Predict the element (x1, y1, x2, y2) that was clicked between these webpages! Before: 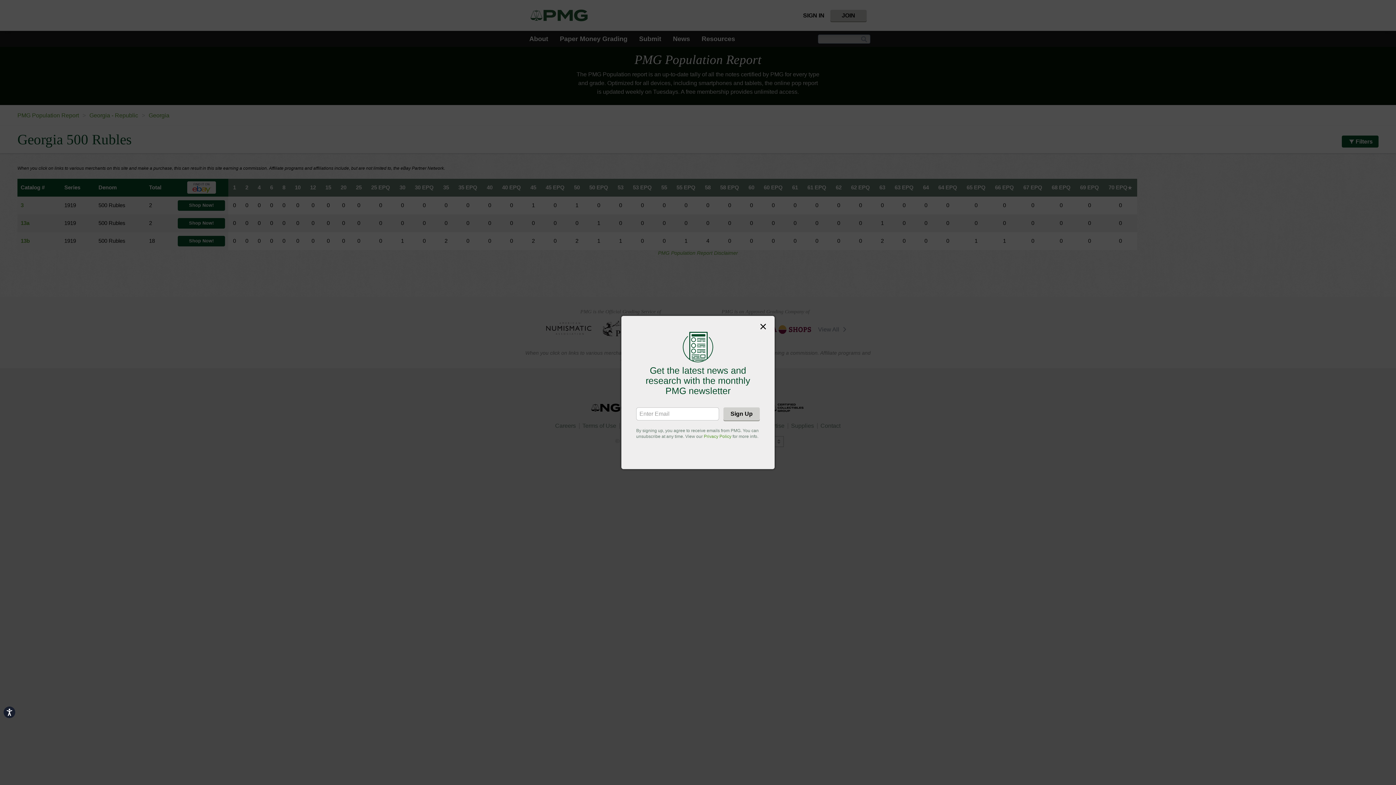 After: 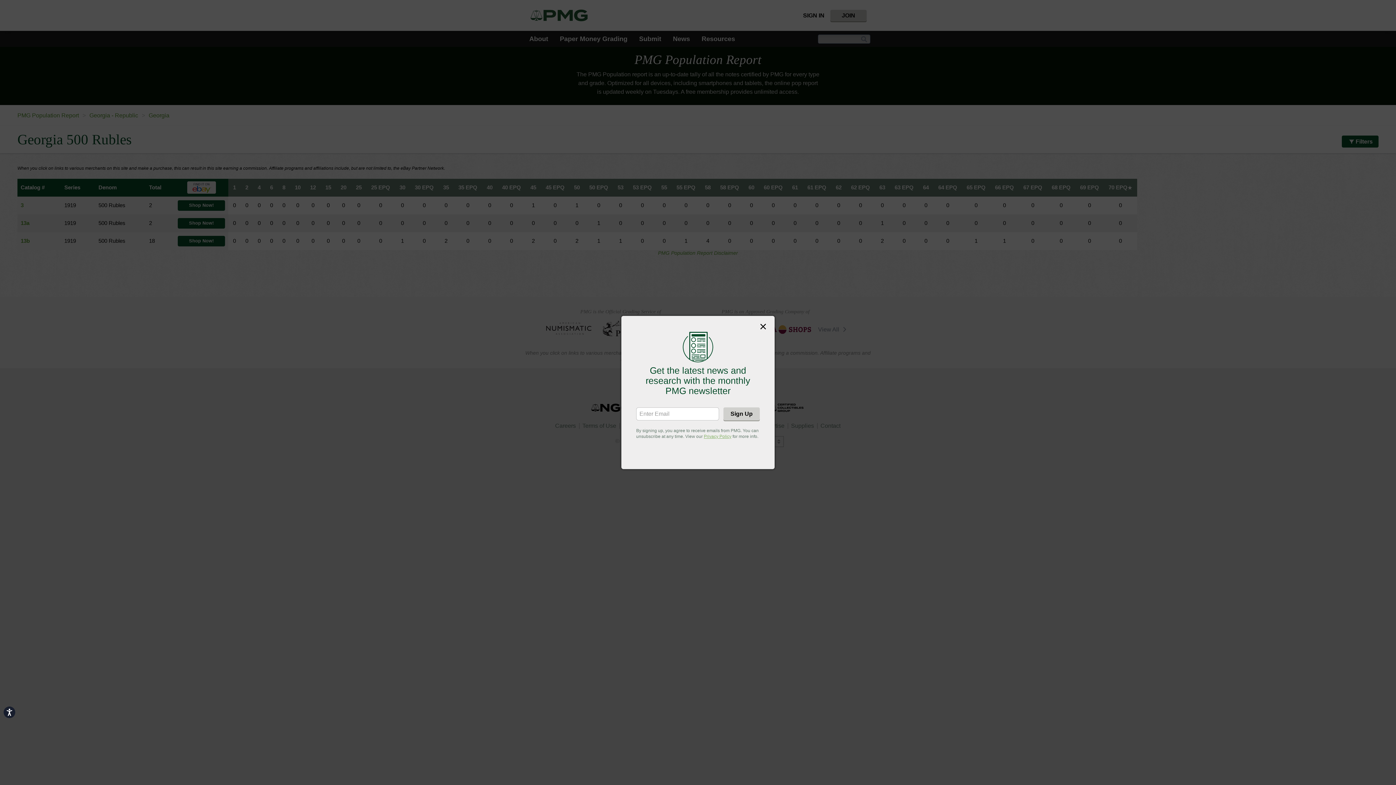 Action: bbox: (704, 434, 731, 439) label: Privacy Policy